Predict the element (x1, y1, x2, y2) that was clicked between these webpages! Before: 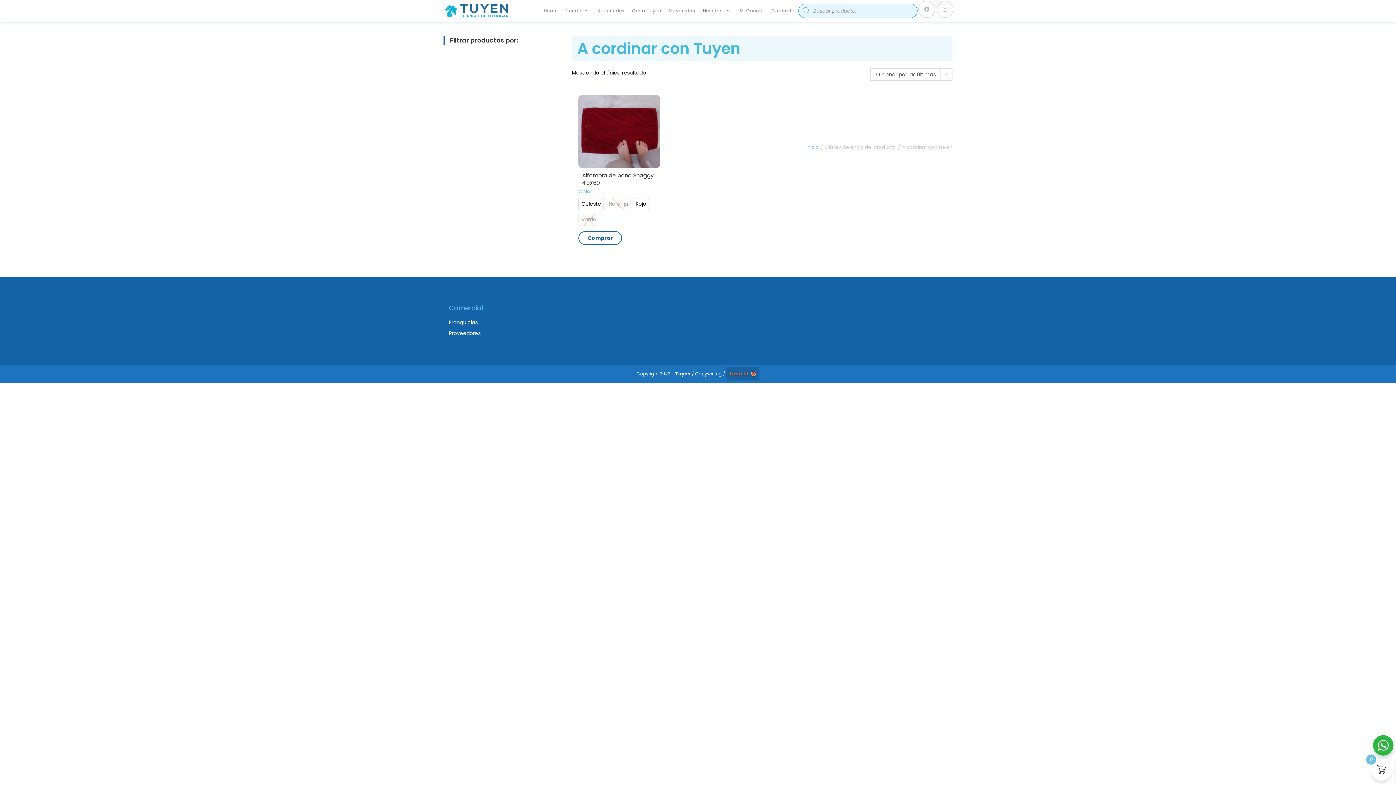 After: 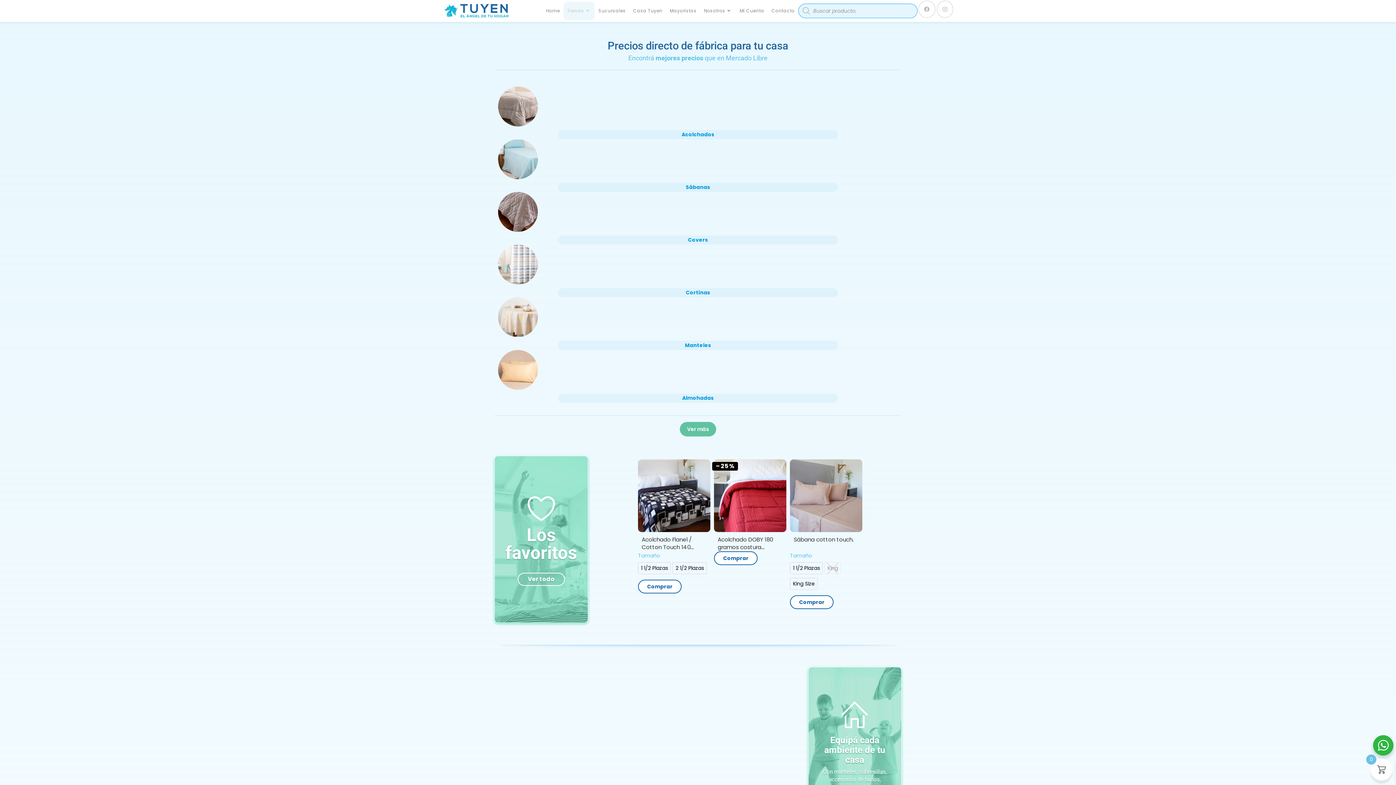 Action: label: Tienda bbox: (561, 1, 593, 20)